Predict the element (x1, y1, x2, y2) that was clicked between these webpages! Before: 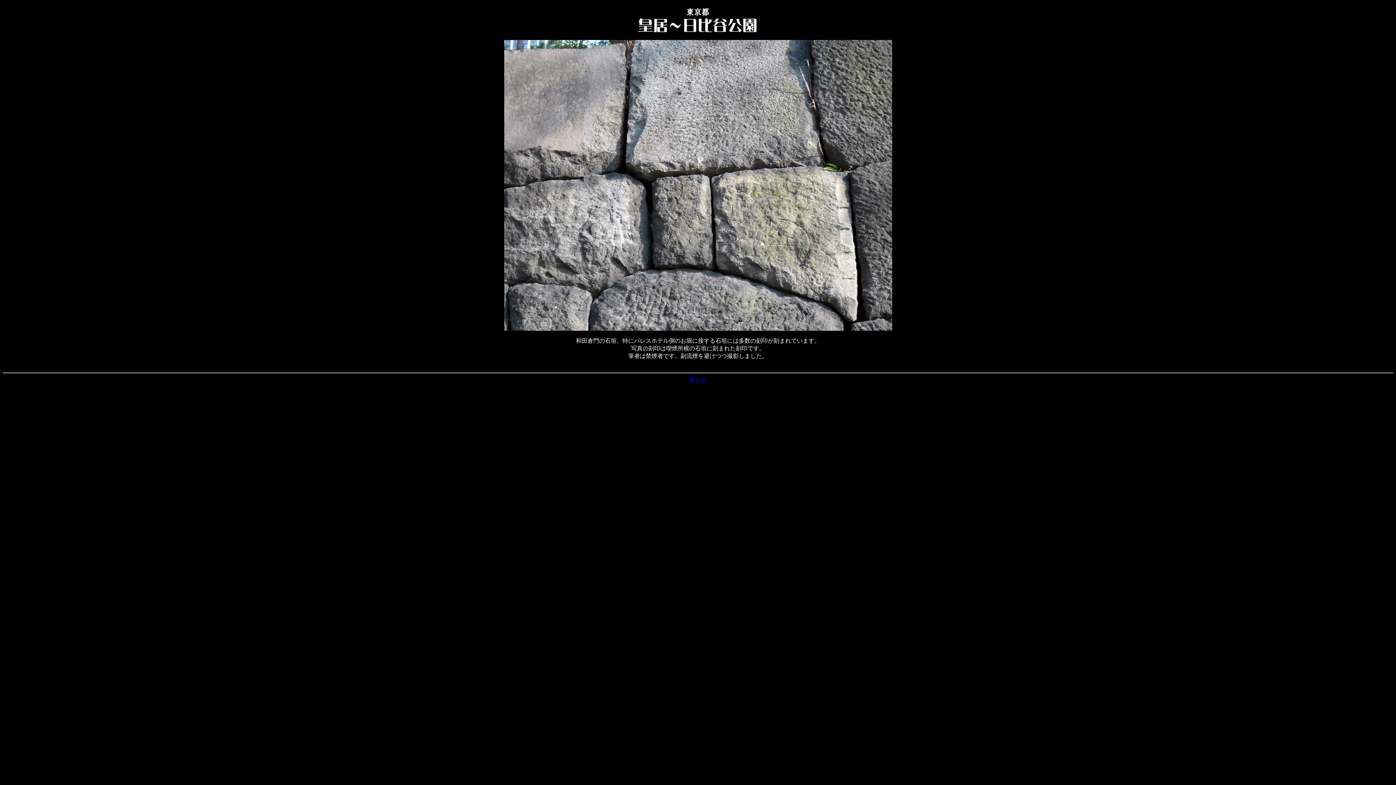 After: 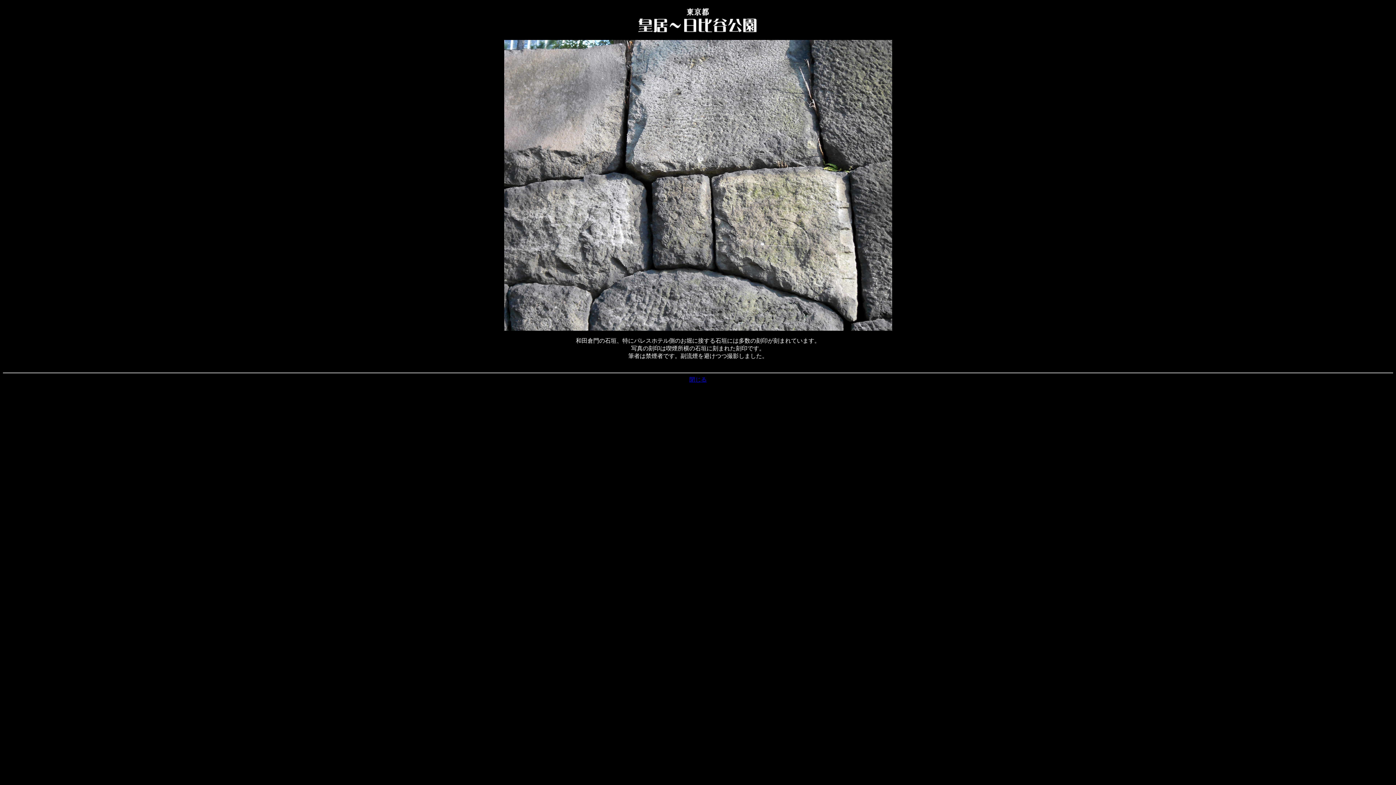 Action: label: 閉じる bbox: (689, 376, 706, 382)